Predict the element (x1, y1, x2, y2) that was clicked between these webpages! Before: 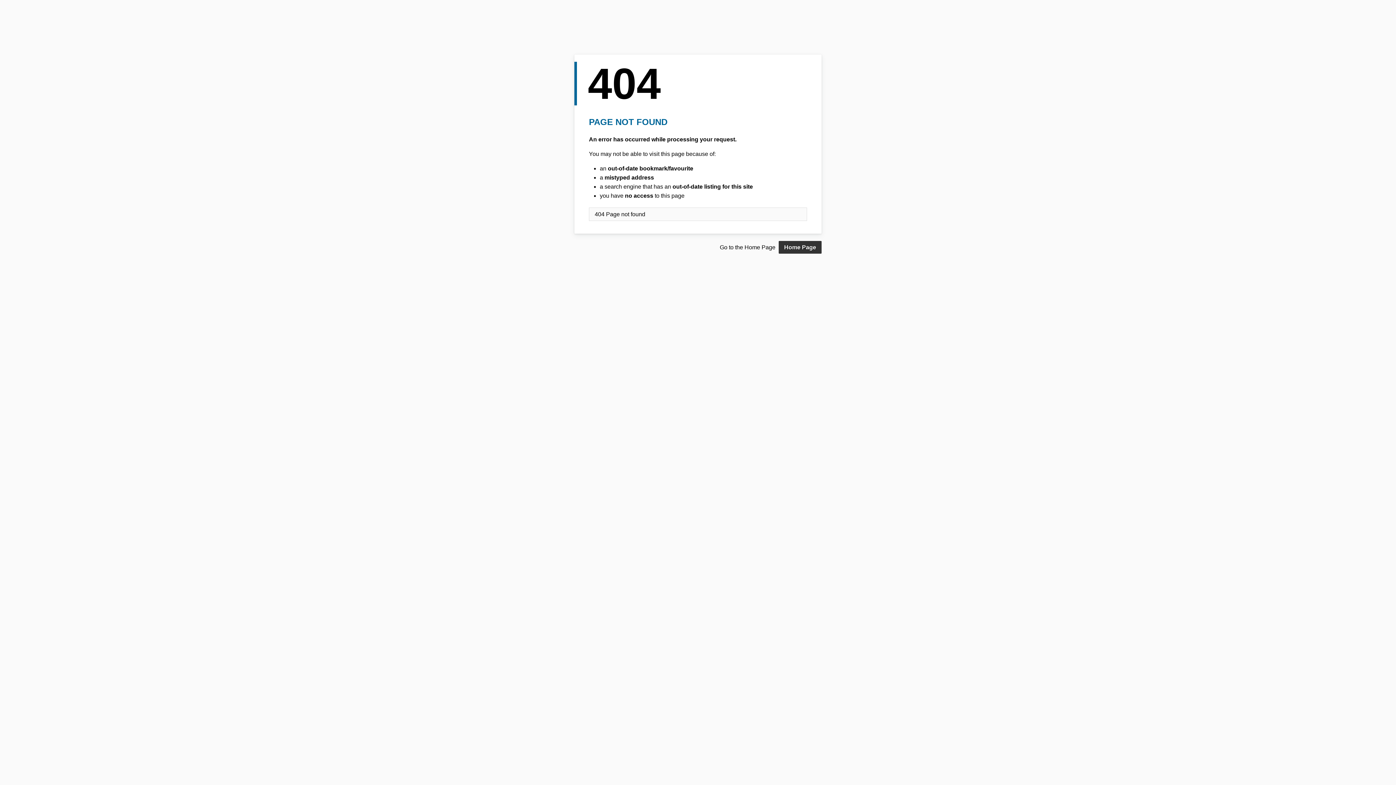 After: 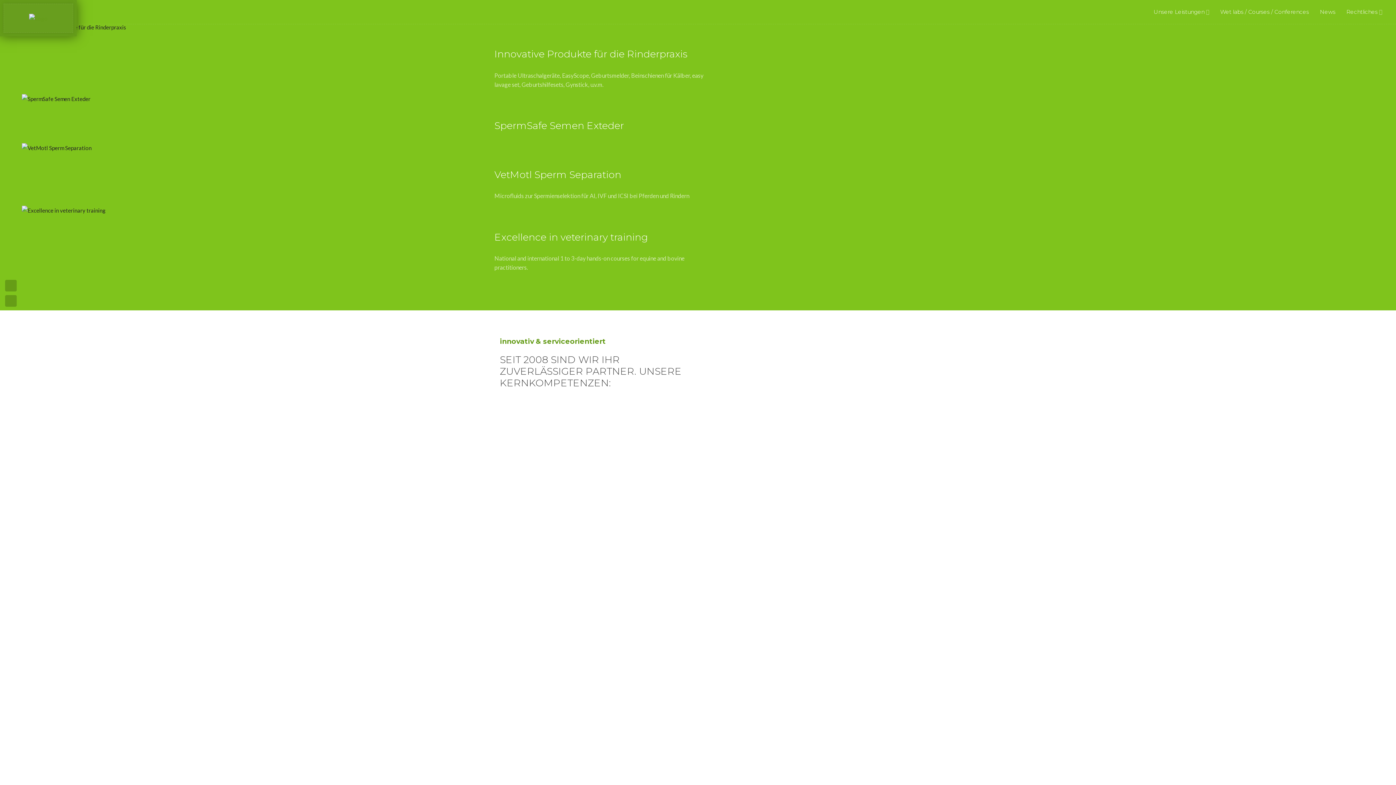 Action: bbox: (778, 241, 821, 253) label: Home Page